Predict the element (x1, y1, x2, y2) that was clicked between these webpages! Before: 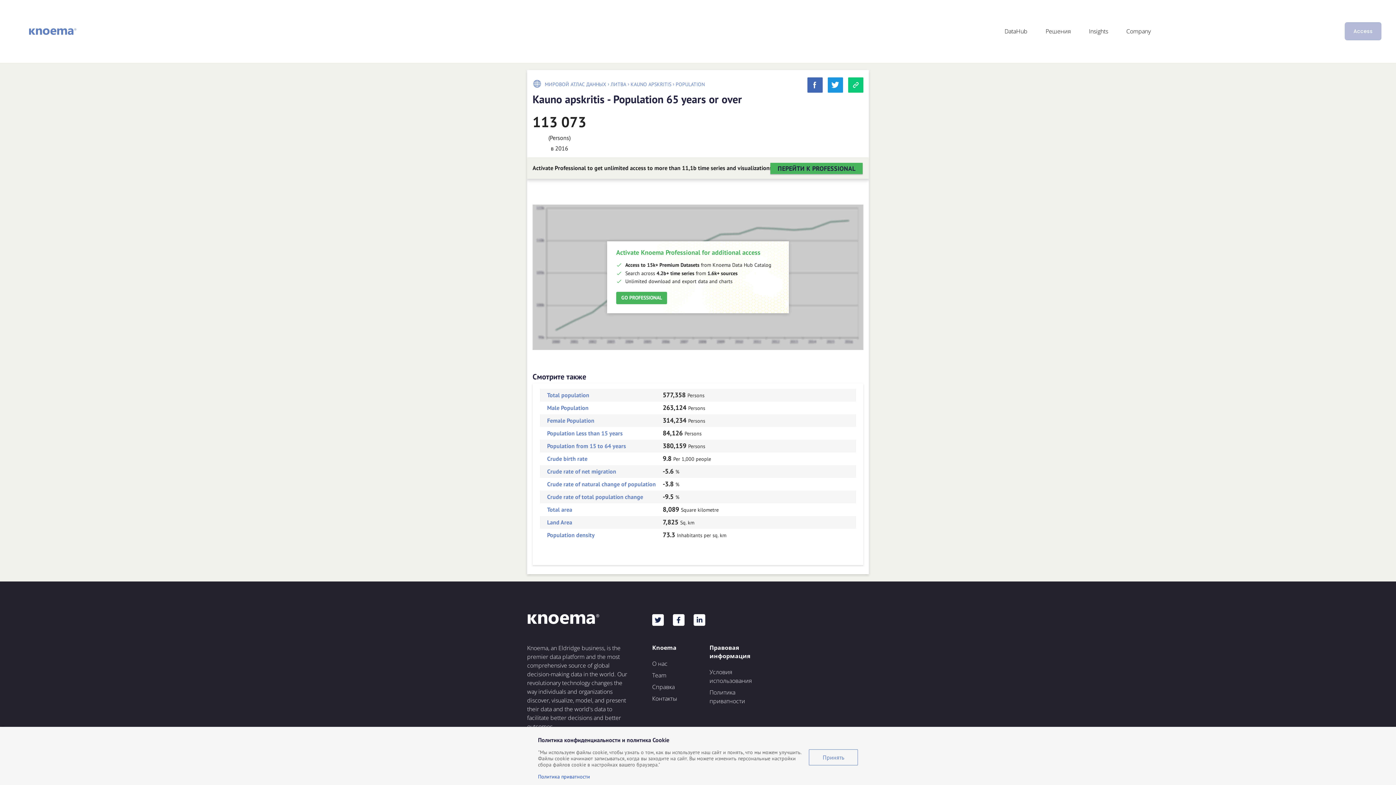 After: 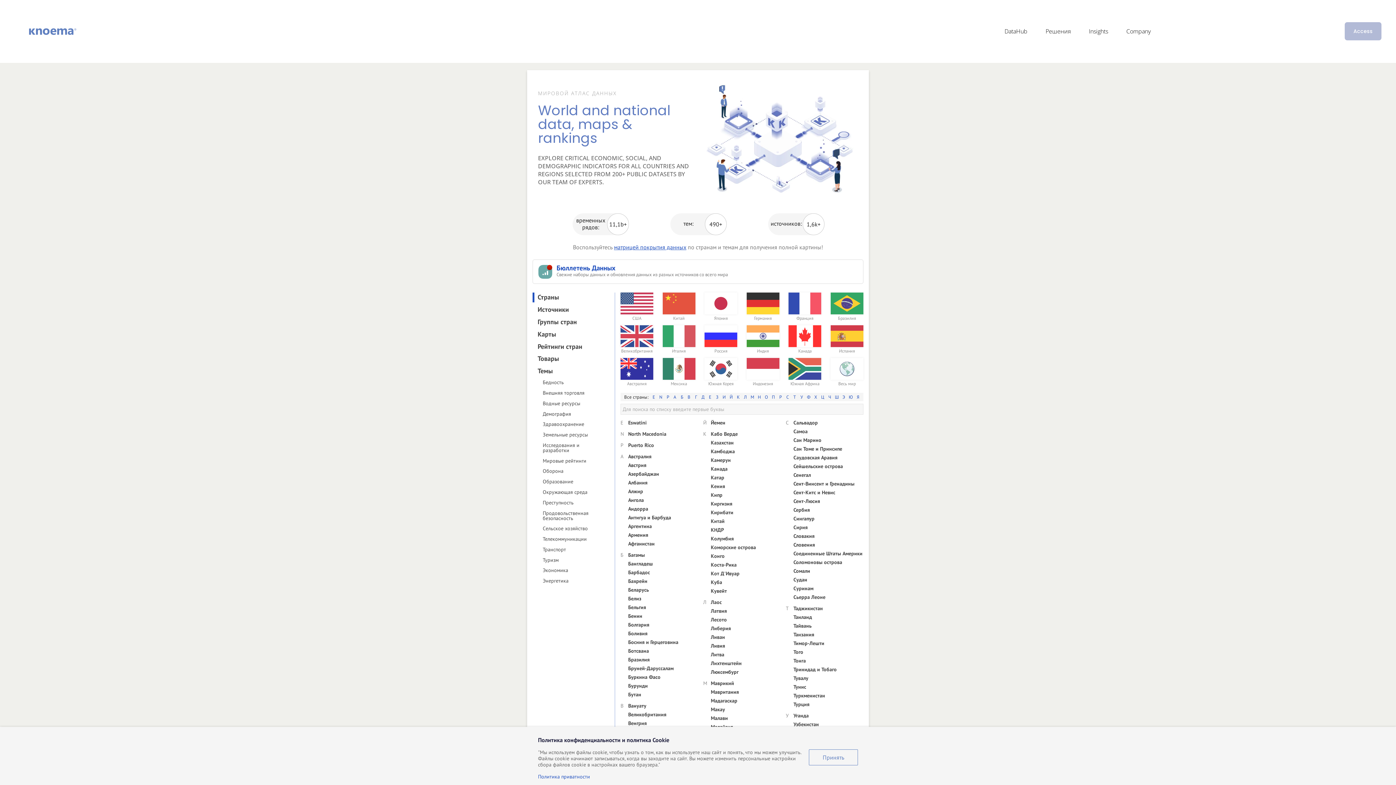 Action: label: МИРОВОЙ АТЛАС ДАННЫХ bbox: (544, 81, 606, 87)